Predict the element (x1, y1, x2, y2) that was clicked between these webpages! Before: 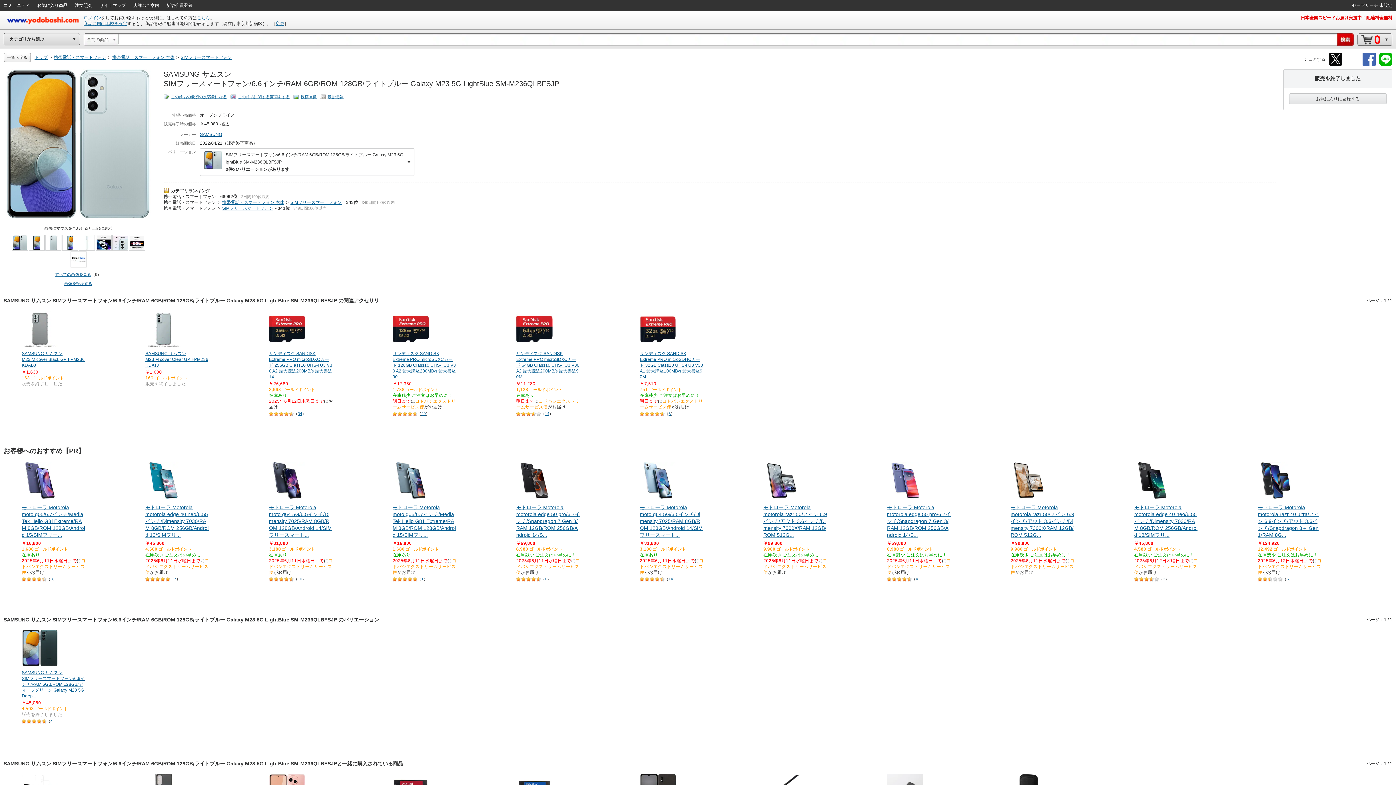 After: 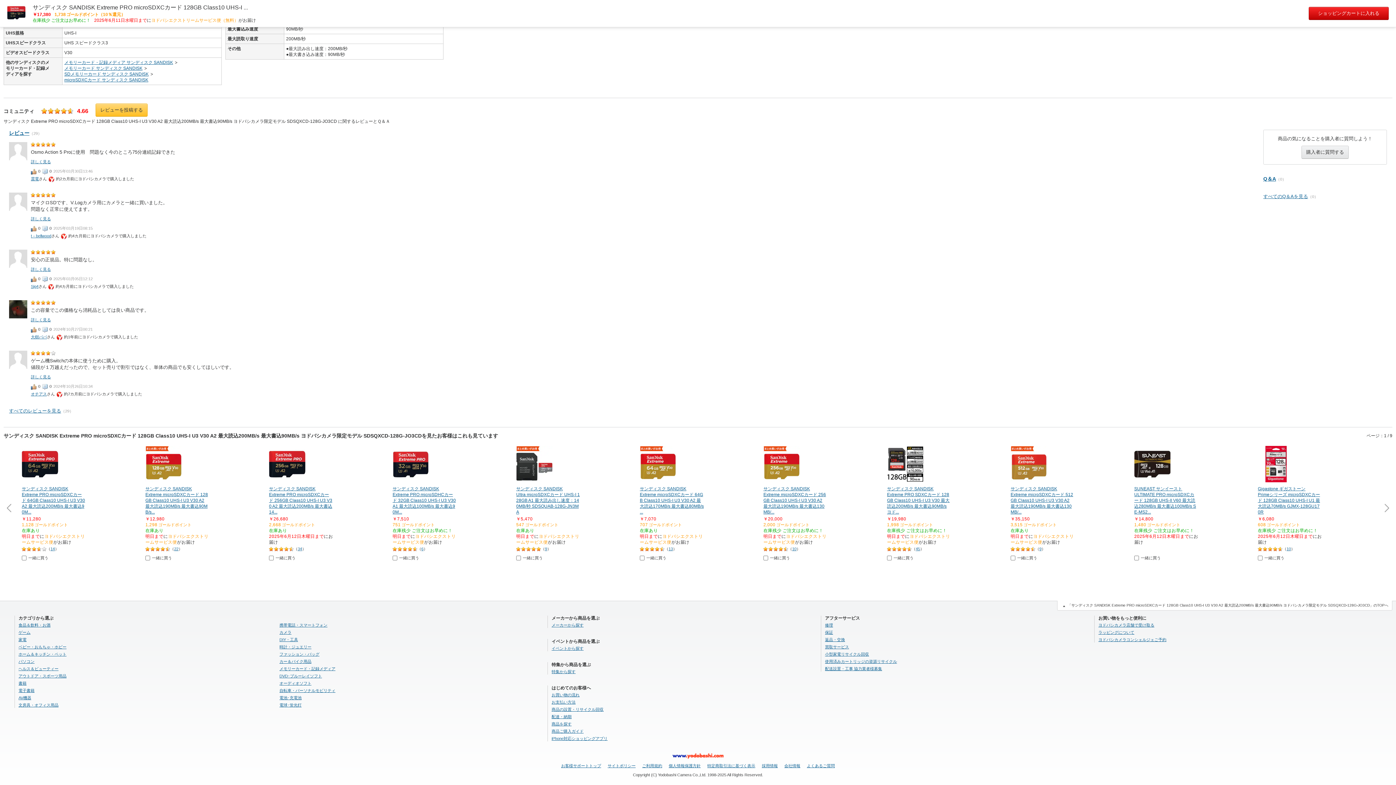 Action: bbox: (392, 411, 417, 416)